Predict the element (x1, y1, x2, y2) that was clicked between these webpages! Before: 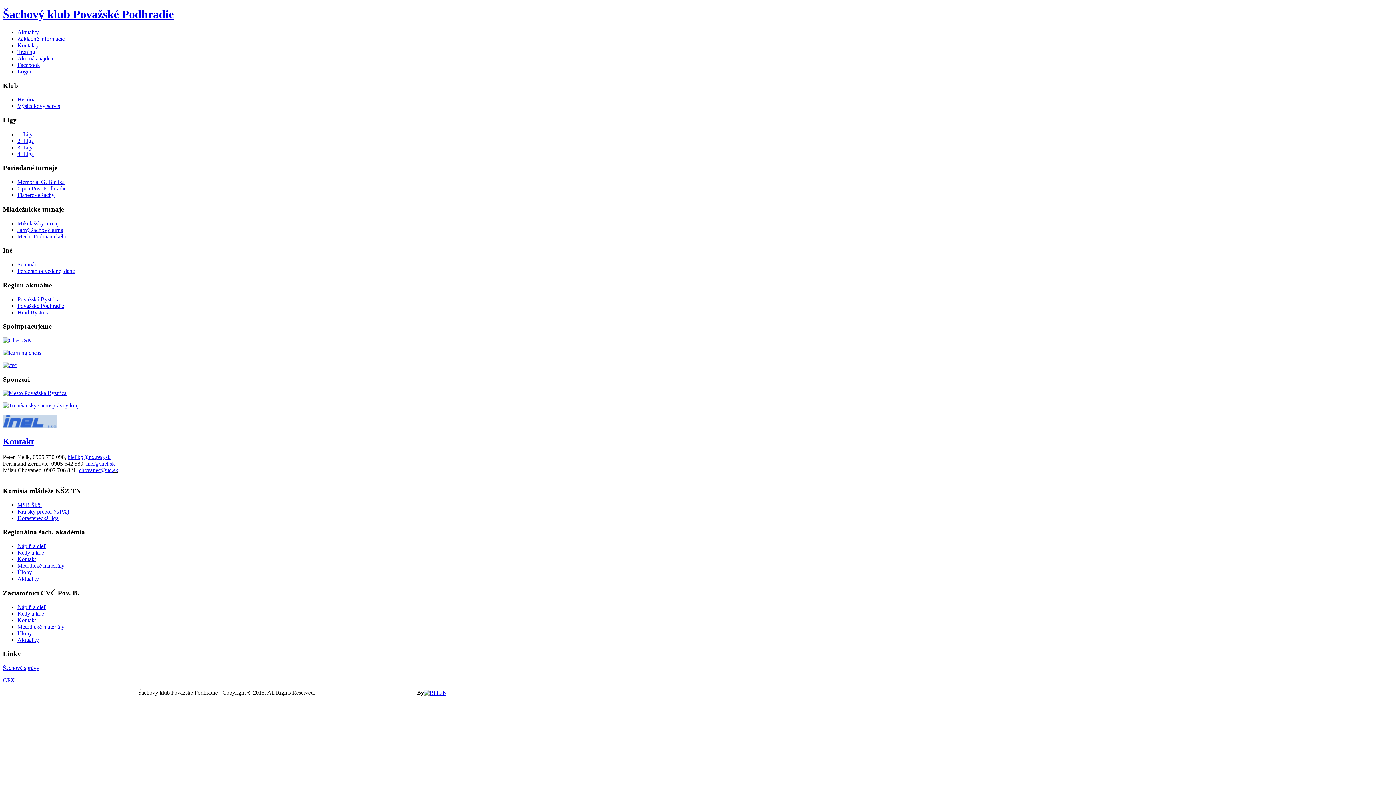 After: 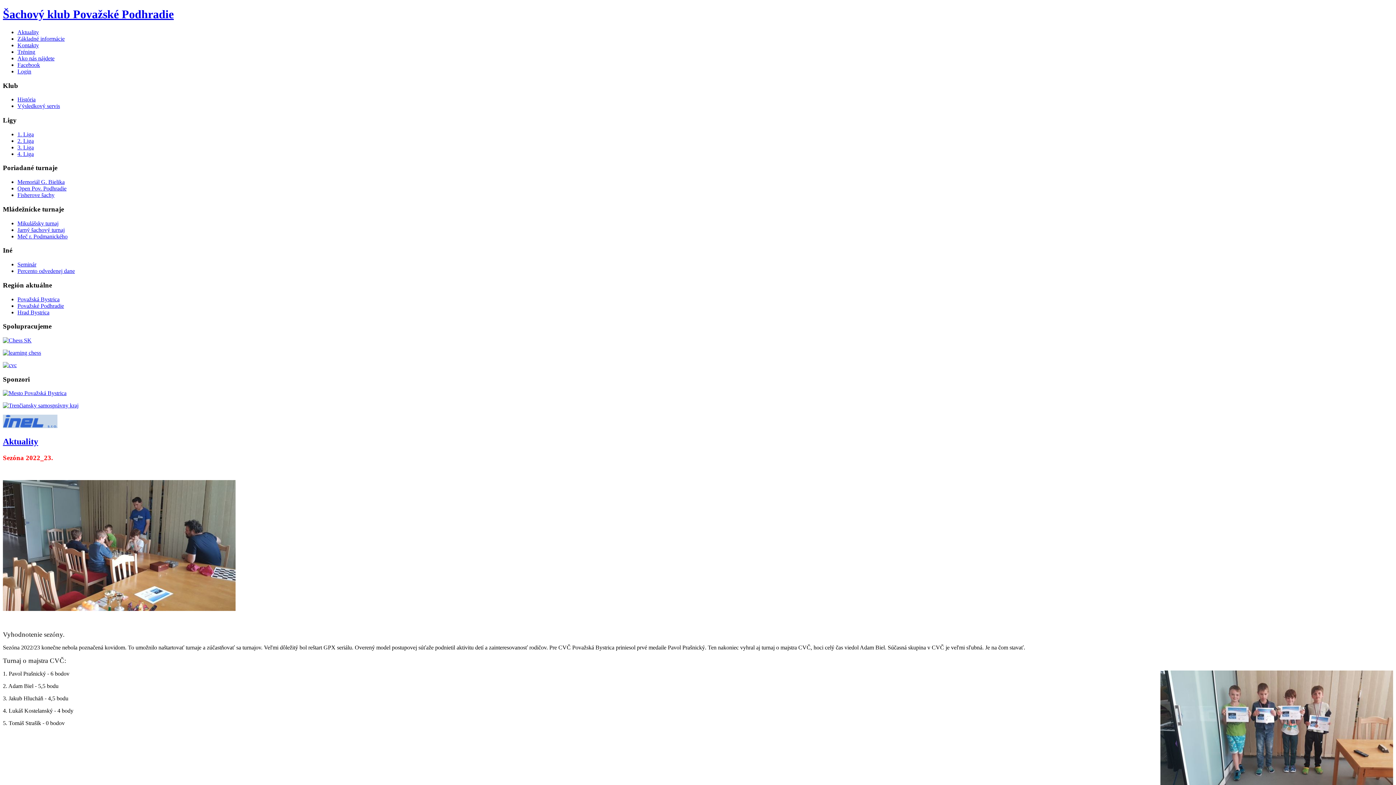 Action: label: Aktuality bbox: (17, 576, 38, 582)